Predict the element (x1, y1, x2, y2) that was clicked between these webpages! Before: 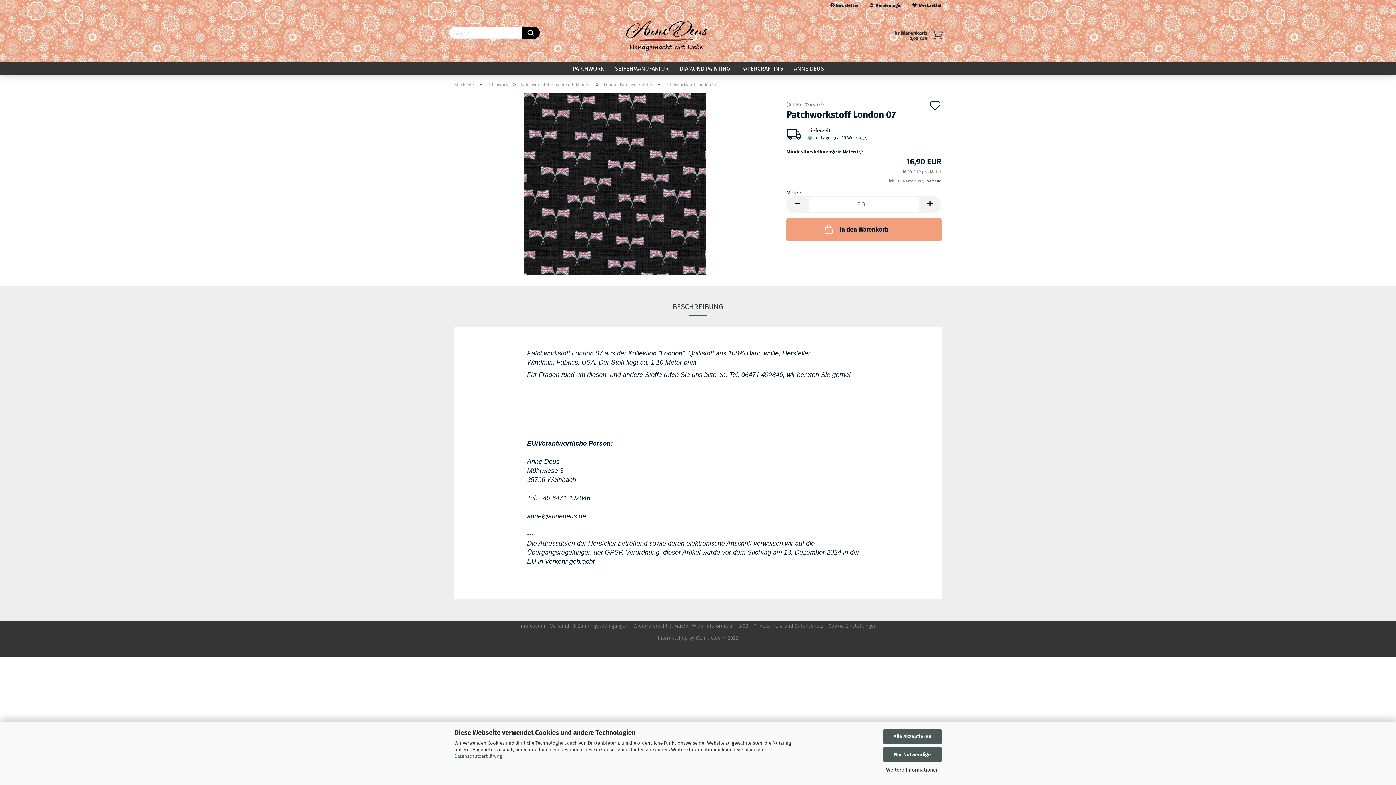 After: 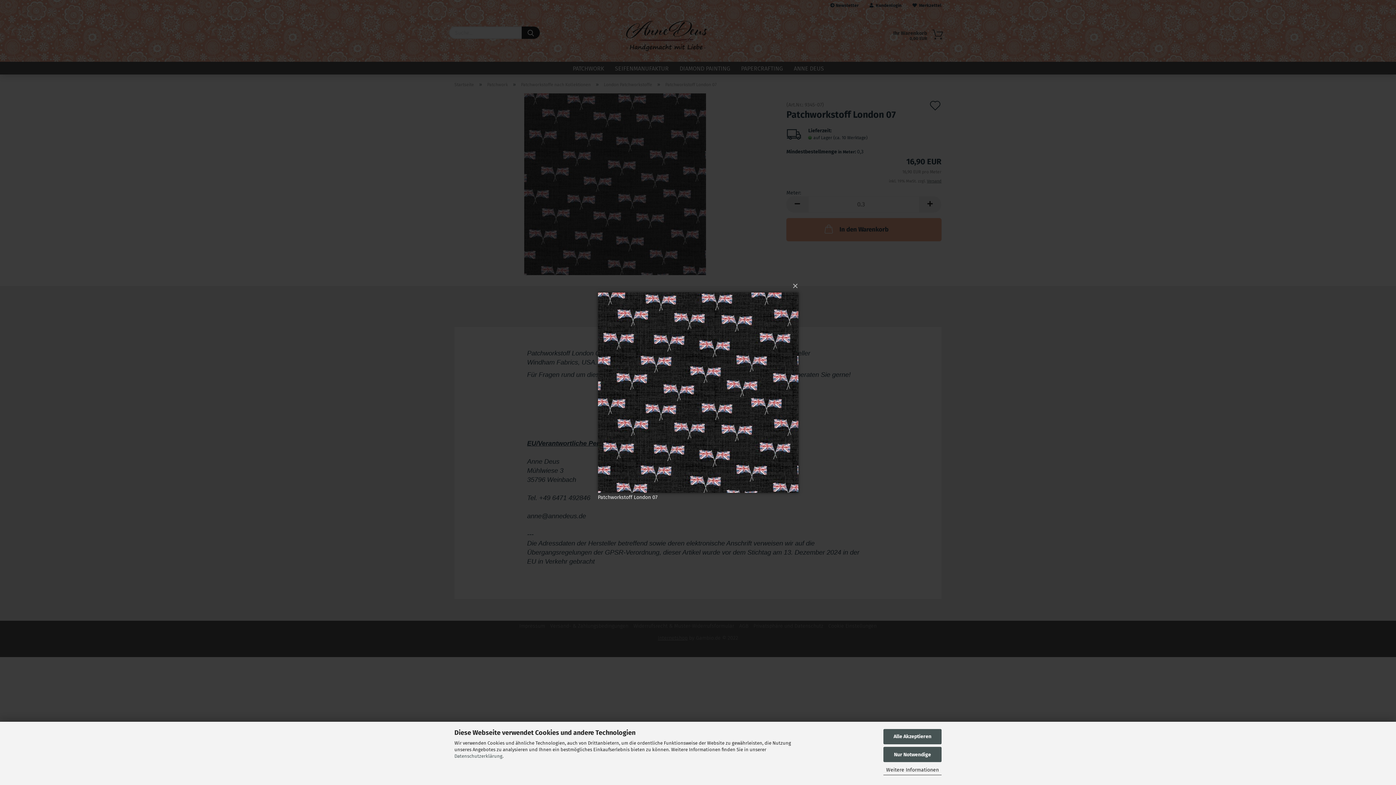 Action: bbox: (524, 180, 706, 187)